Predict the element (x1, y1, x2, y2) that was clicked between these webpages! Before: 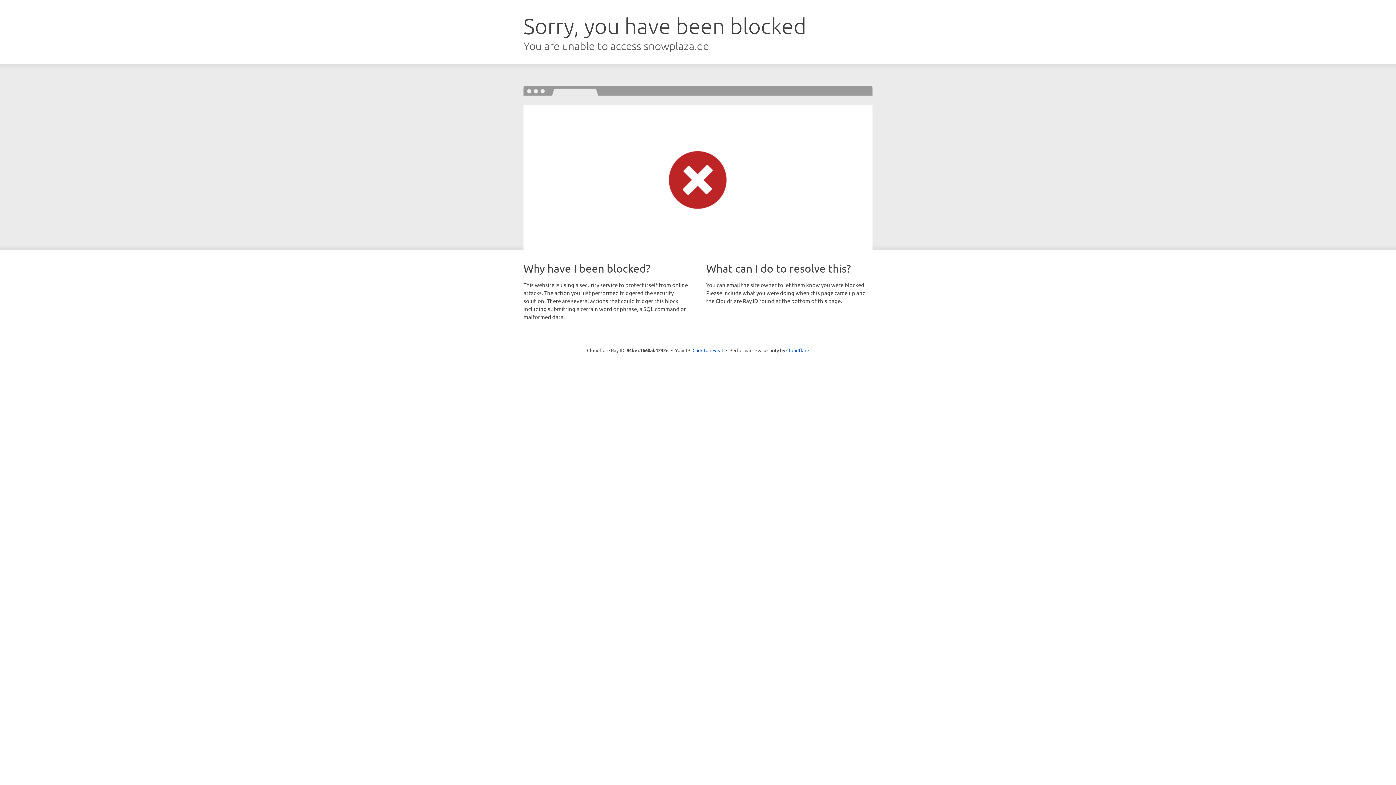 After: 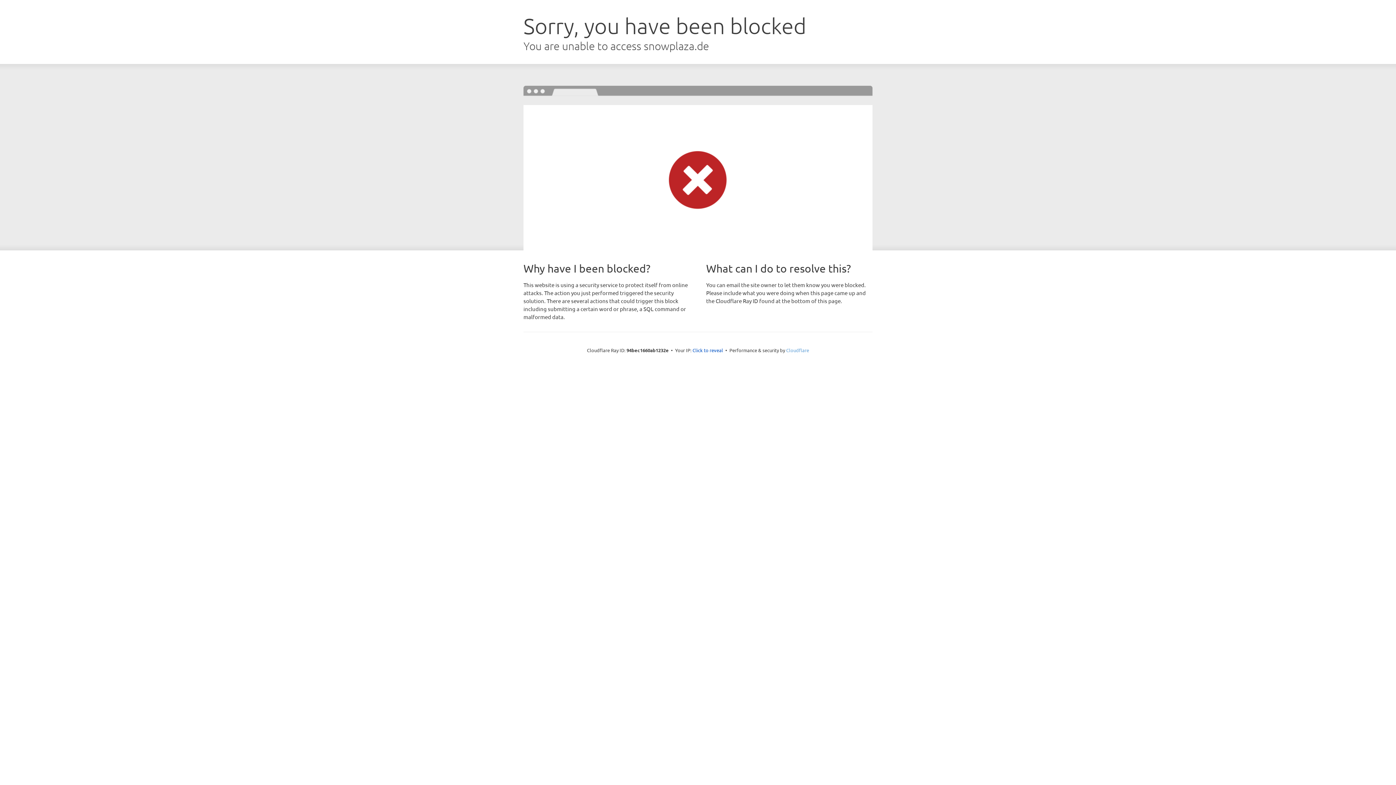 Action: bbox: (786, 347, 809, 353) label: Cloudflare